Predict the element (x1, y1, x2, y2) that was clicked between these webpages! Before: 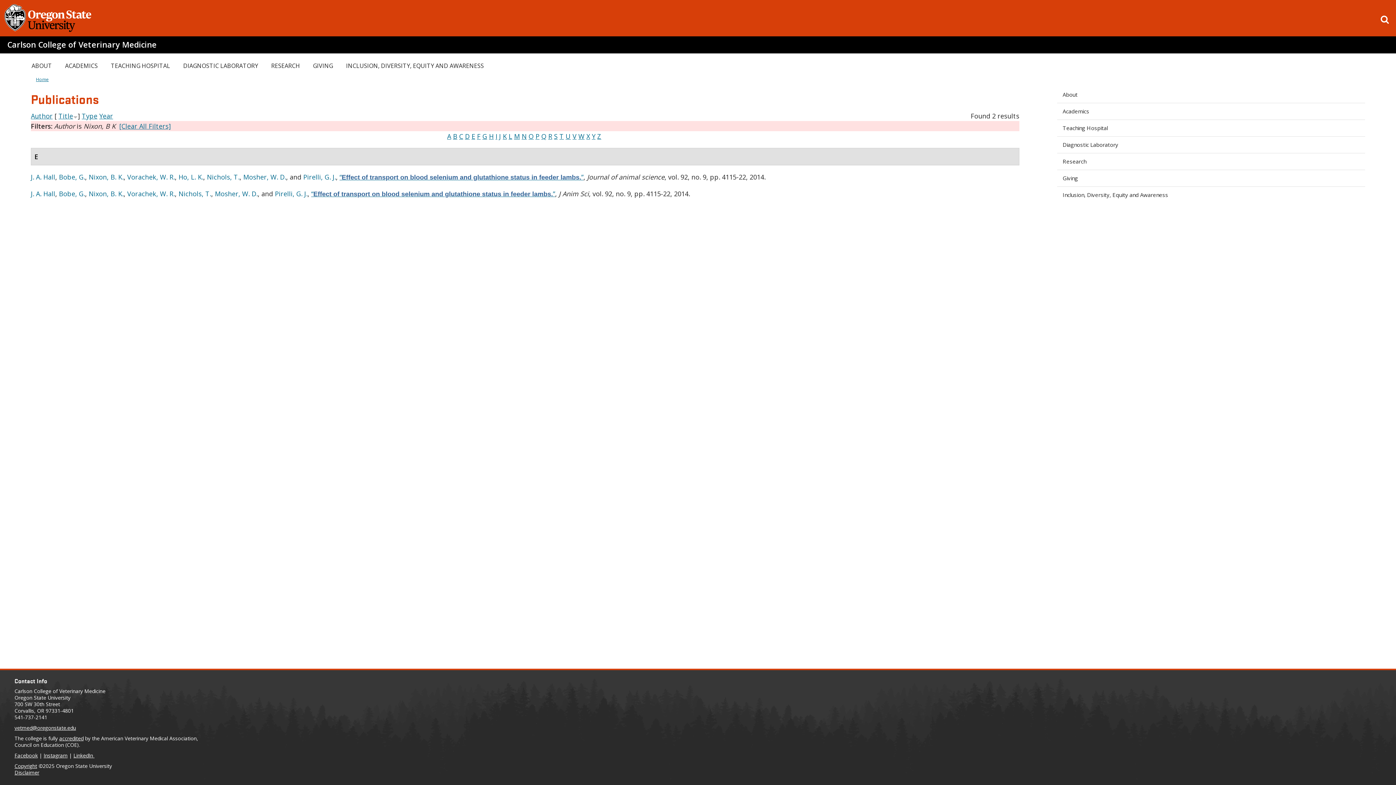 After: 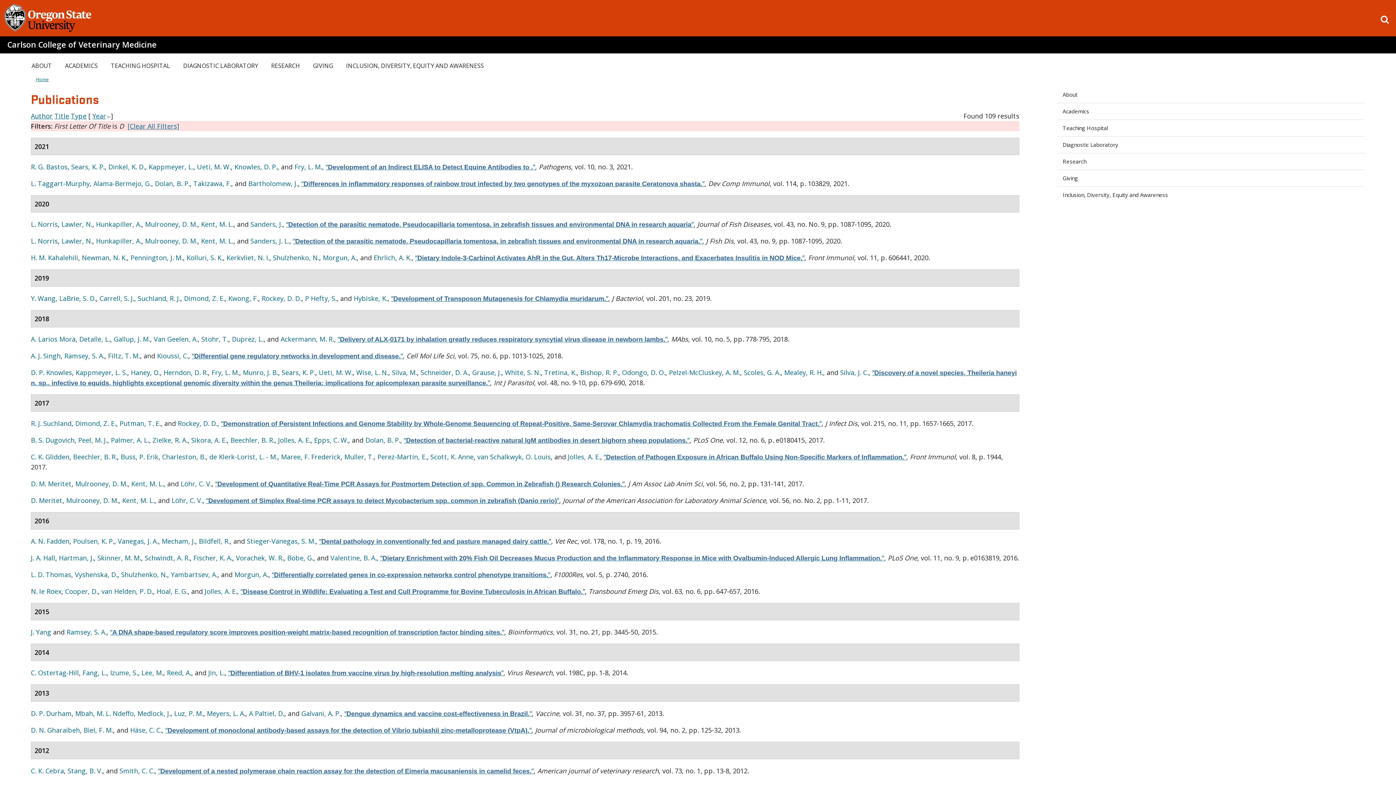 Action: bbox: (465, 132, 469, 140) label: D